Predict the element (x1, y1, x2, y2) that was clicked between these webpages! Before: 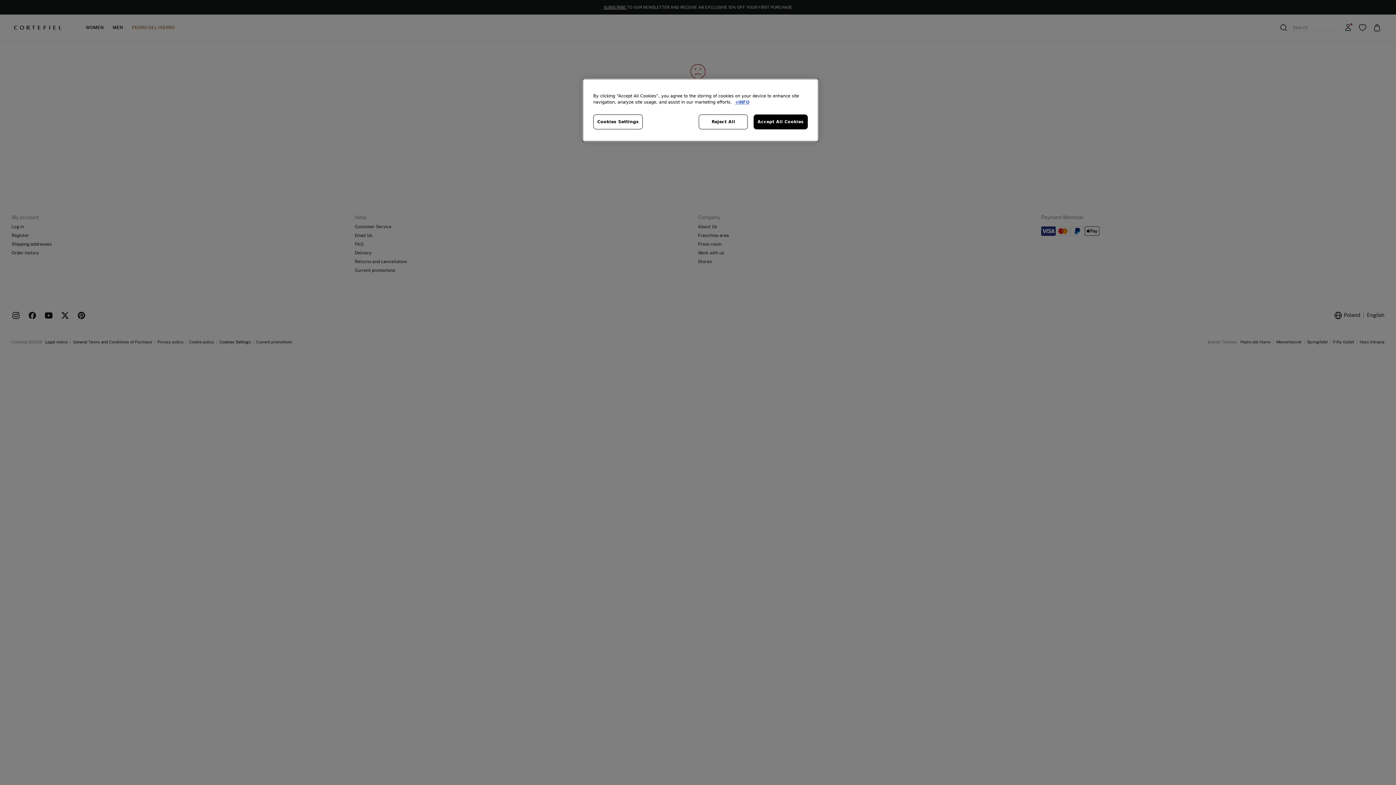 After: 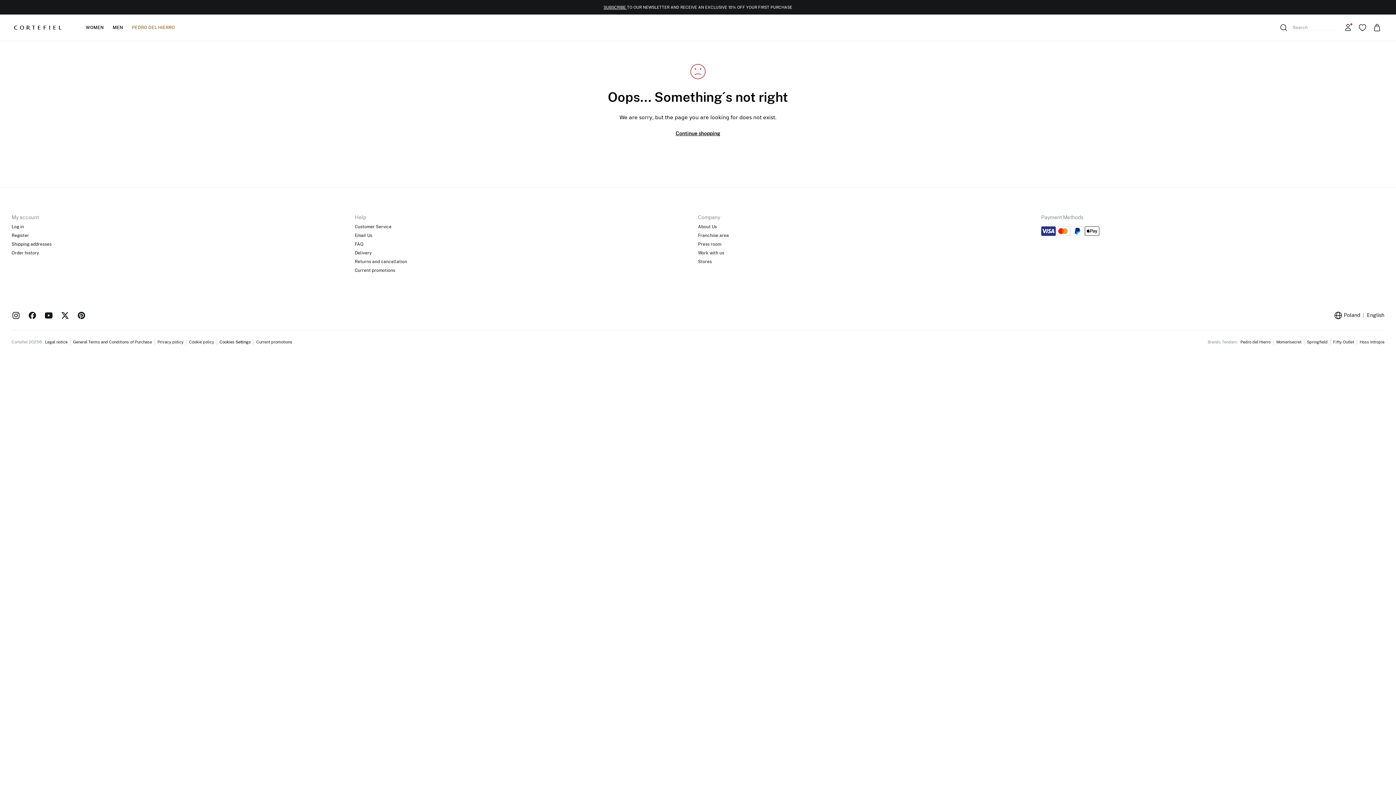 Action: bbox: (699, 114, 748, 129) label: Reject All